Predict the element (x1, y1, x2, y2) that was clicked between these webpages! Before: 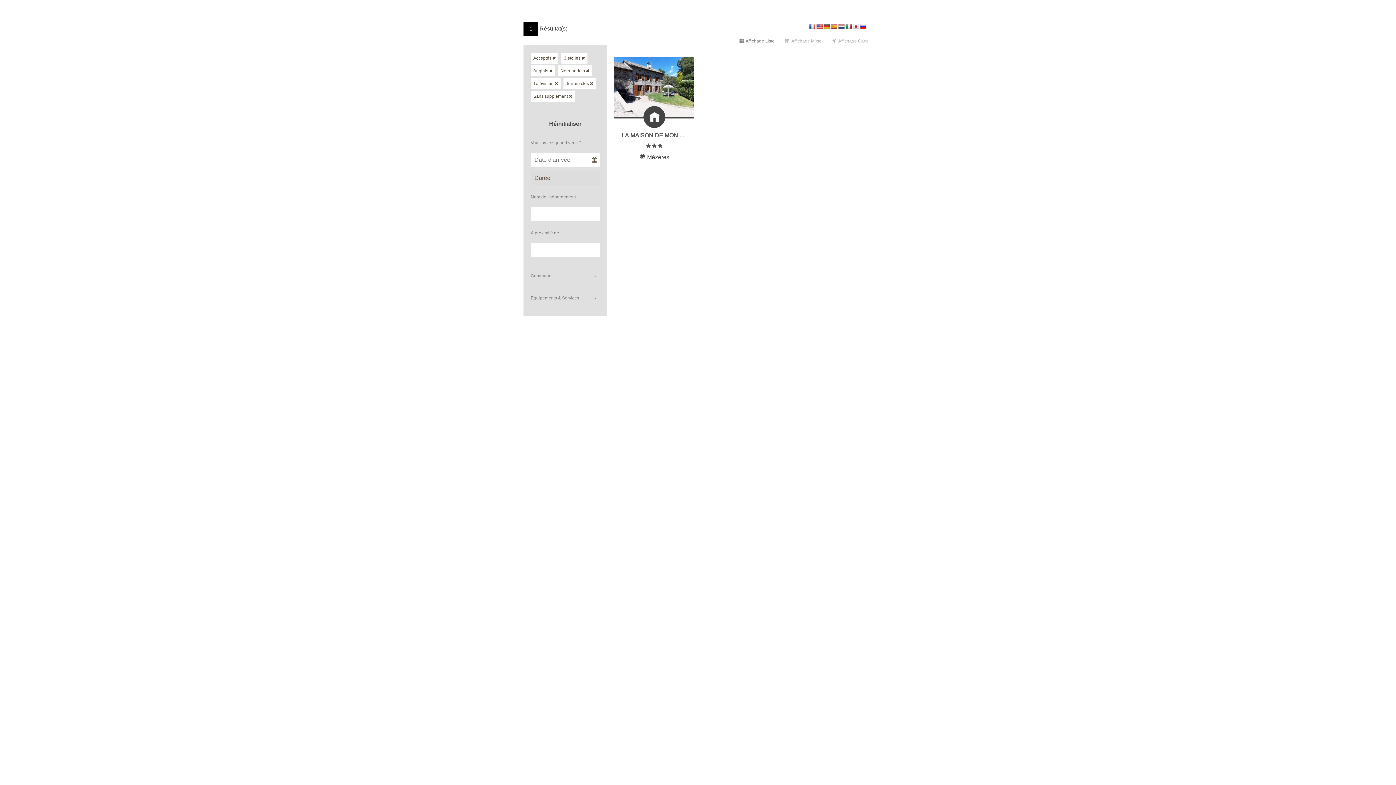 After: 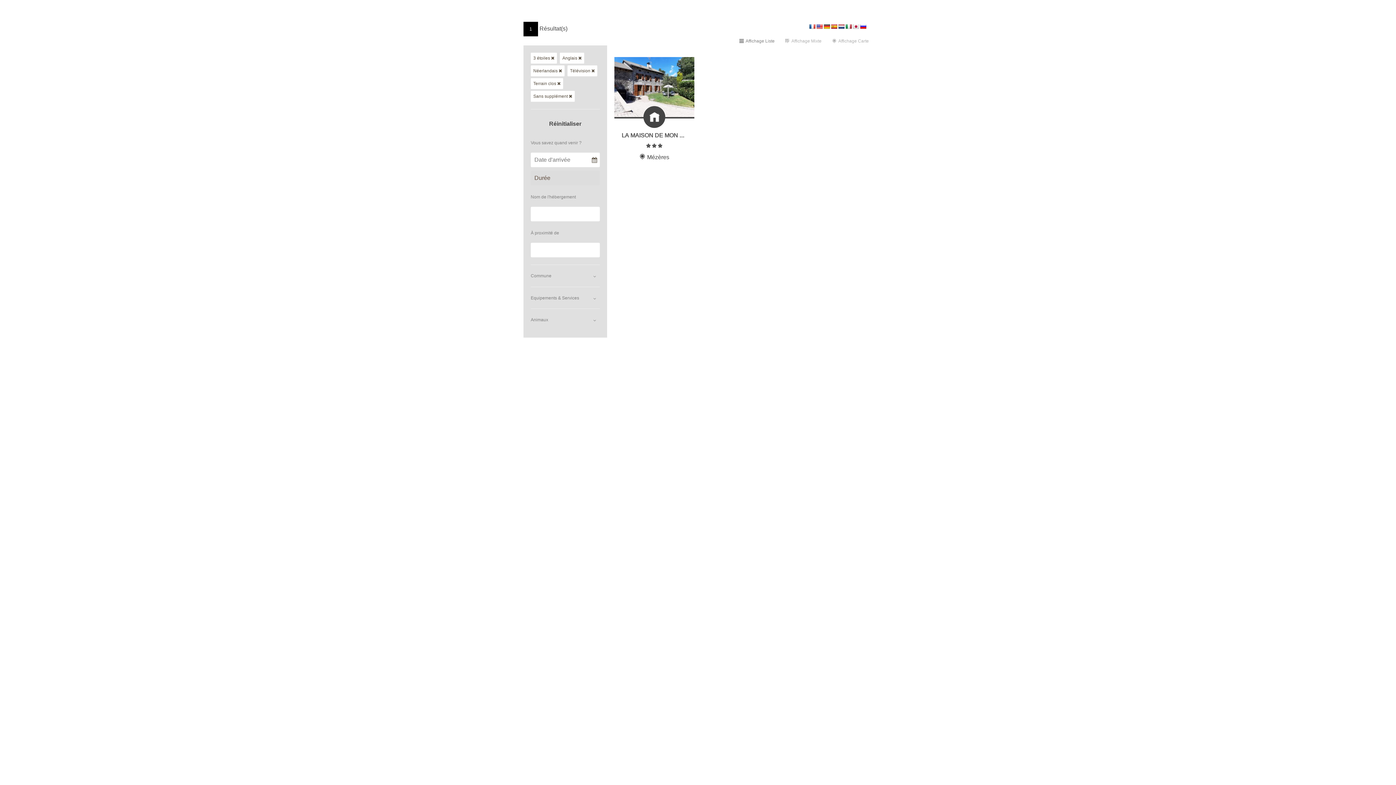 Action: label: Supprimer bbox: (552, 56, 556, 60)